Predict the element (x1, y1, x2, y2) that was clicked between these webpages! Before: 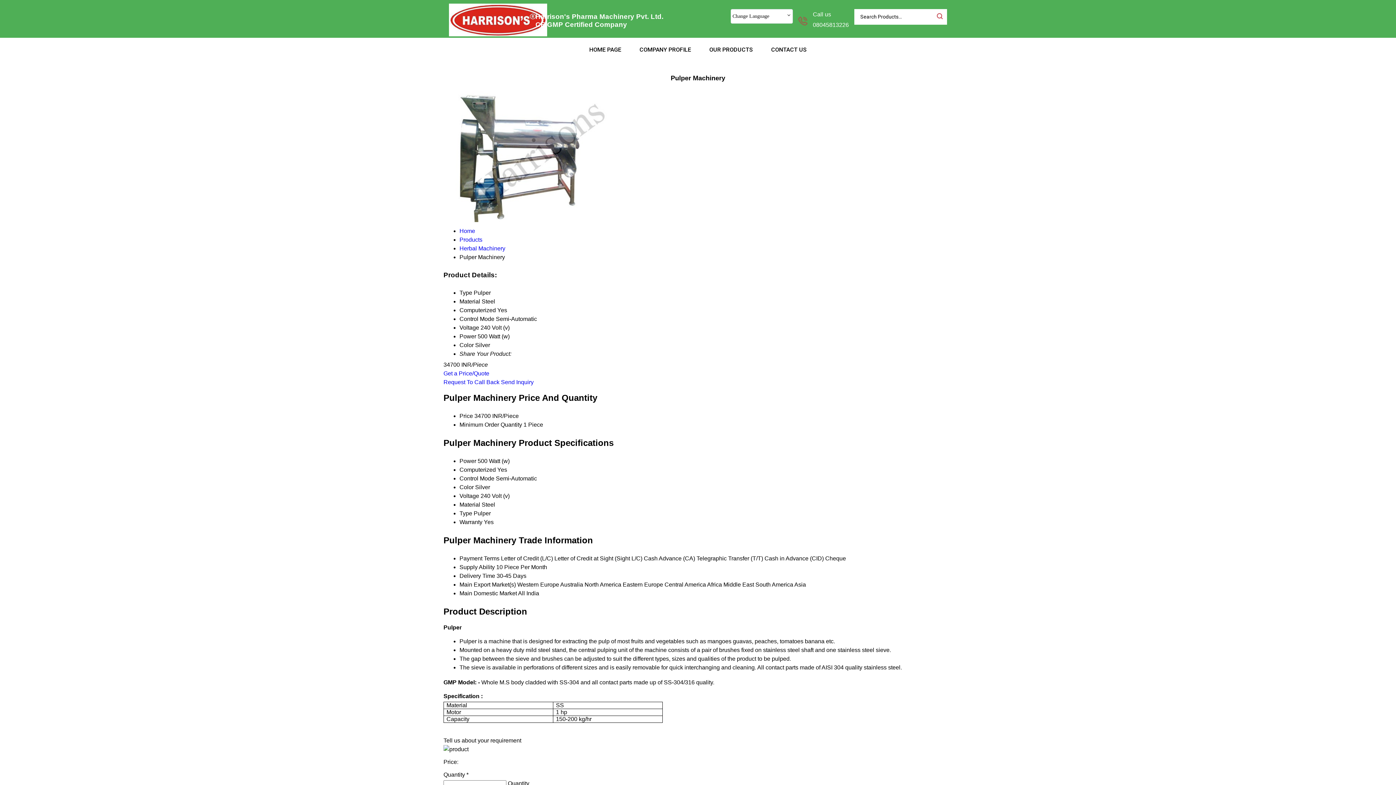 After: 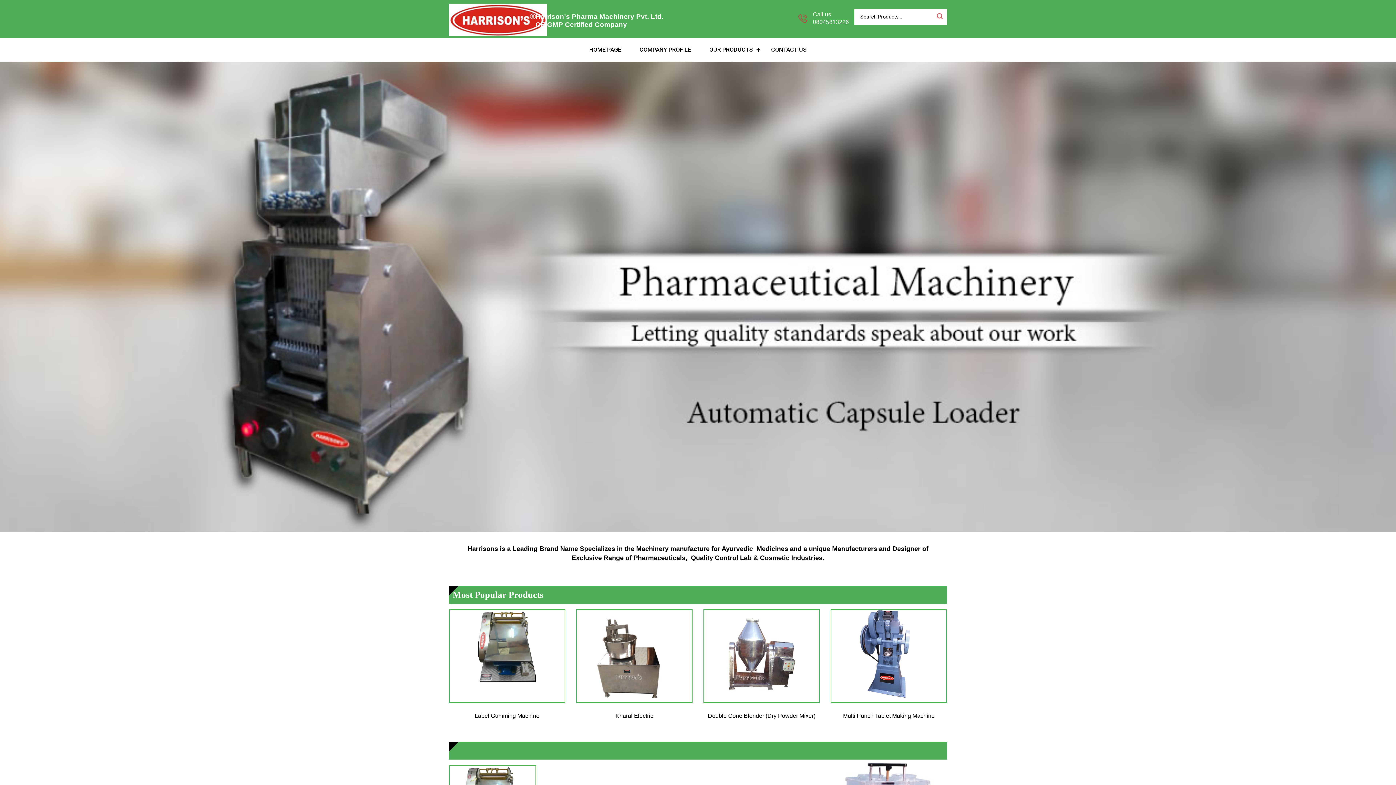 Action: label: logo bbox: (449, 31, 547, 37)